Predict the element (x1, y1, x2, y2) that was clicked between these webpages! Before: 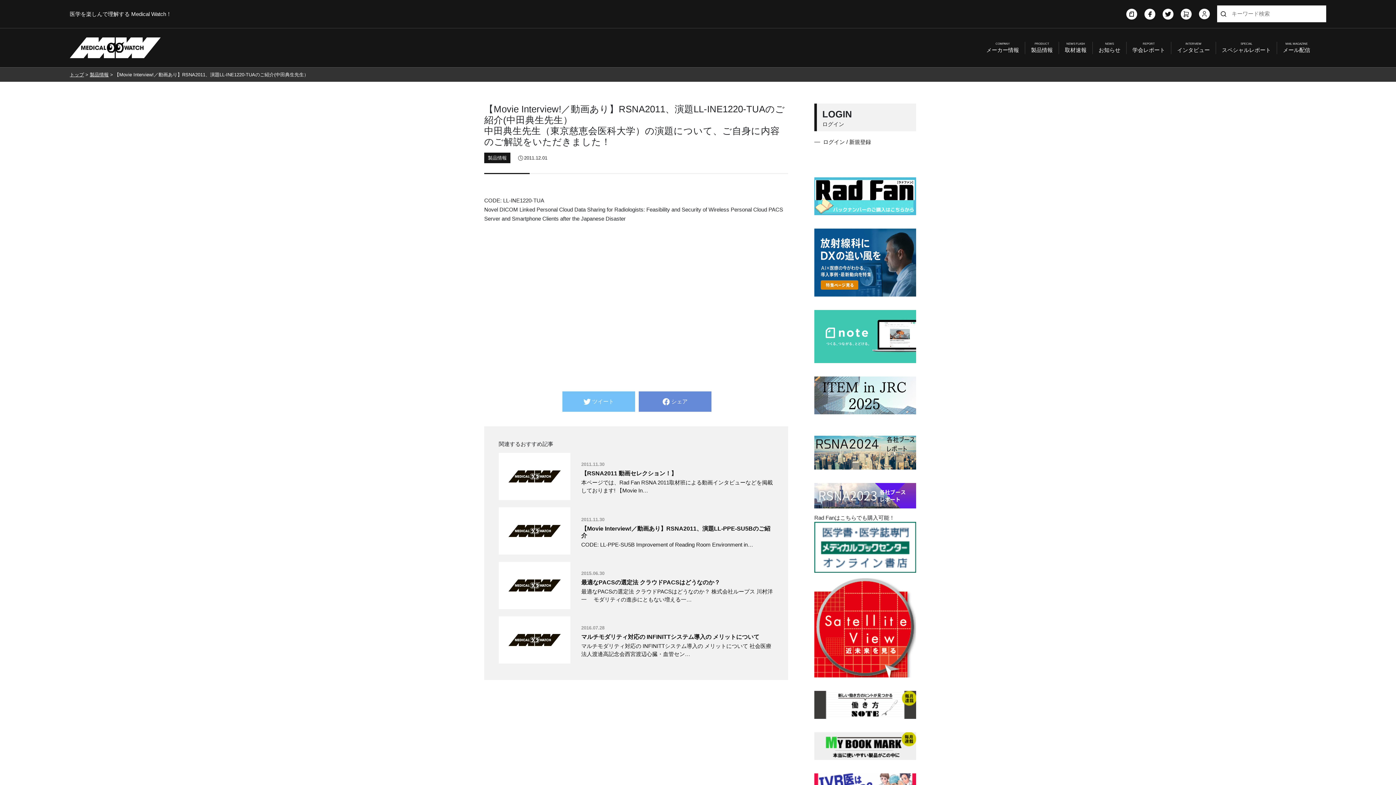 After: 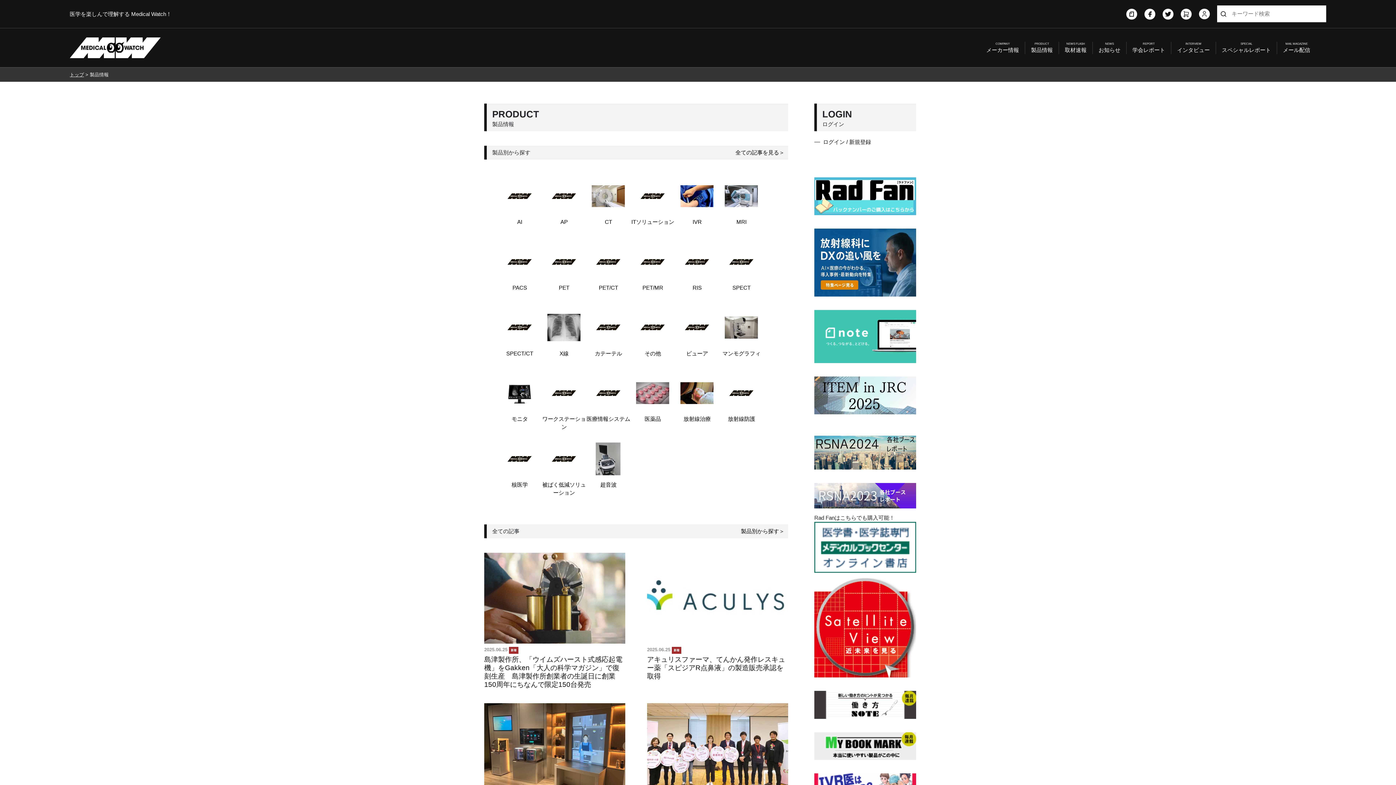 Action: bbox: (488, 155, 506, 160) label: 製品情報